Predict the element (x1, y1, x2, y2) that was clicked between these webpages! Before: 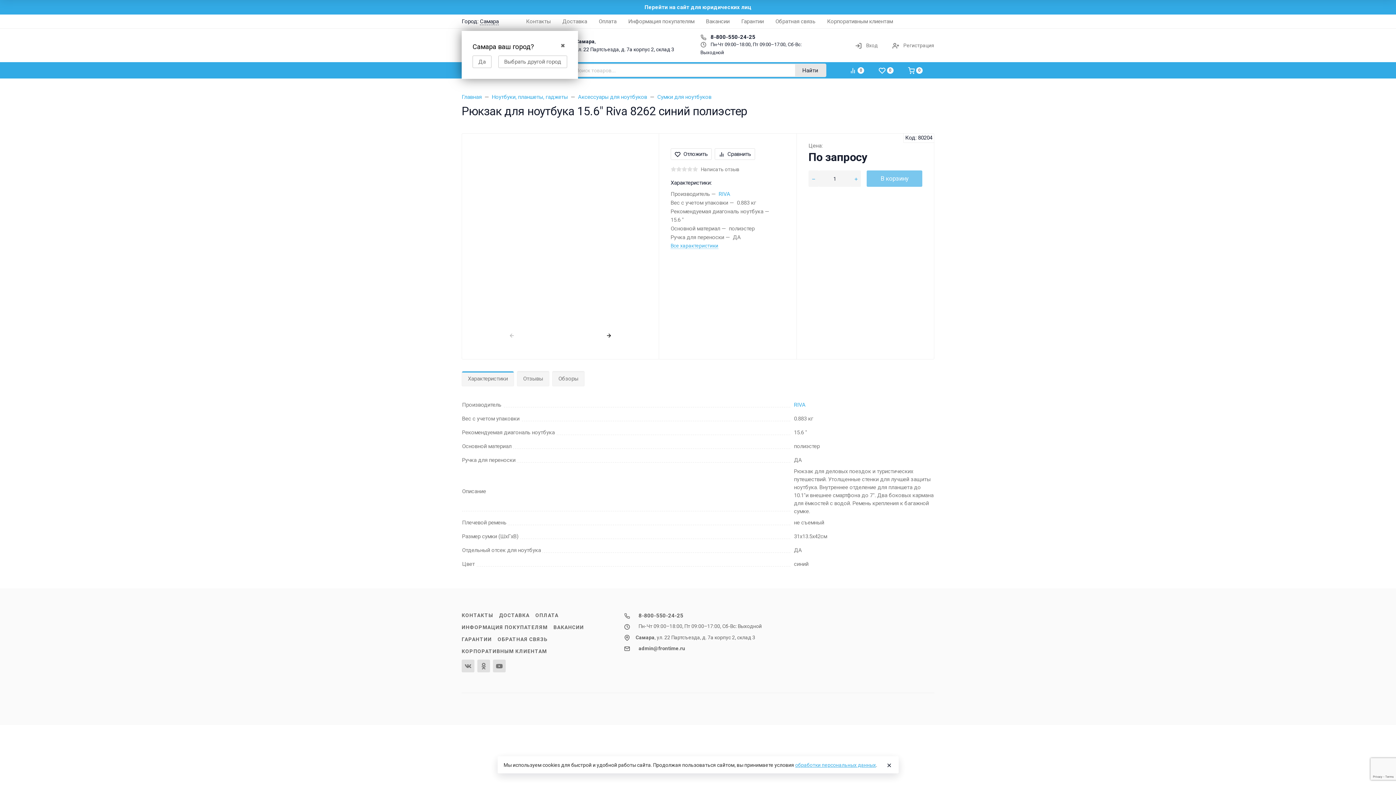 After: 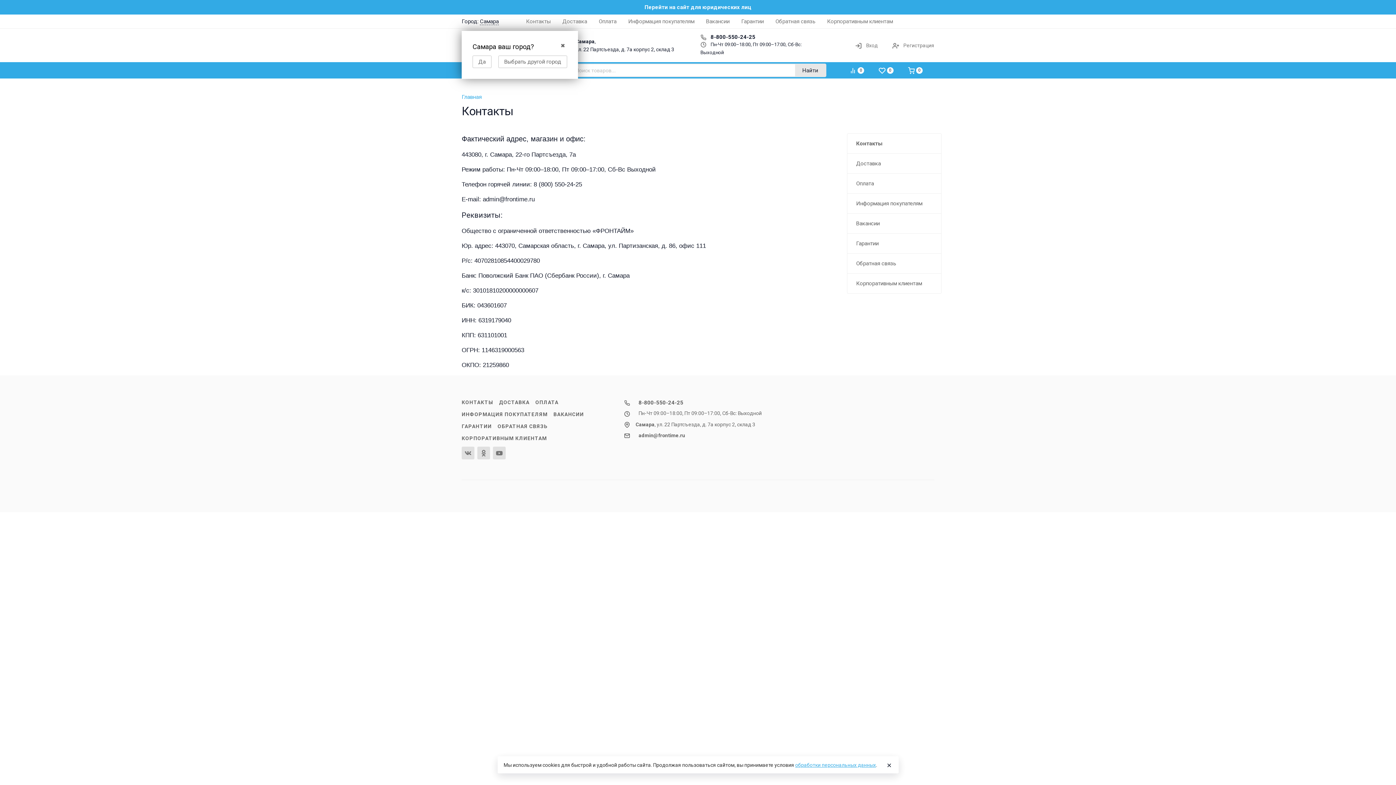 Action: label: КОНТАКТЫ bbox: (461, 612, 493, 618)